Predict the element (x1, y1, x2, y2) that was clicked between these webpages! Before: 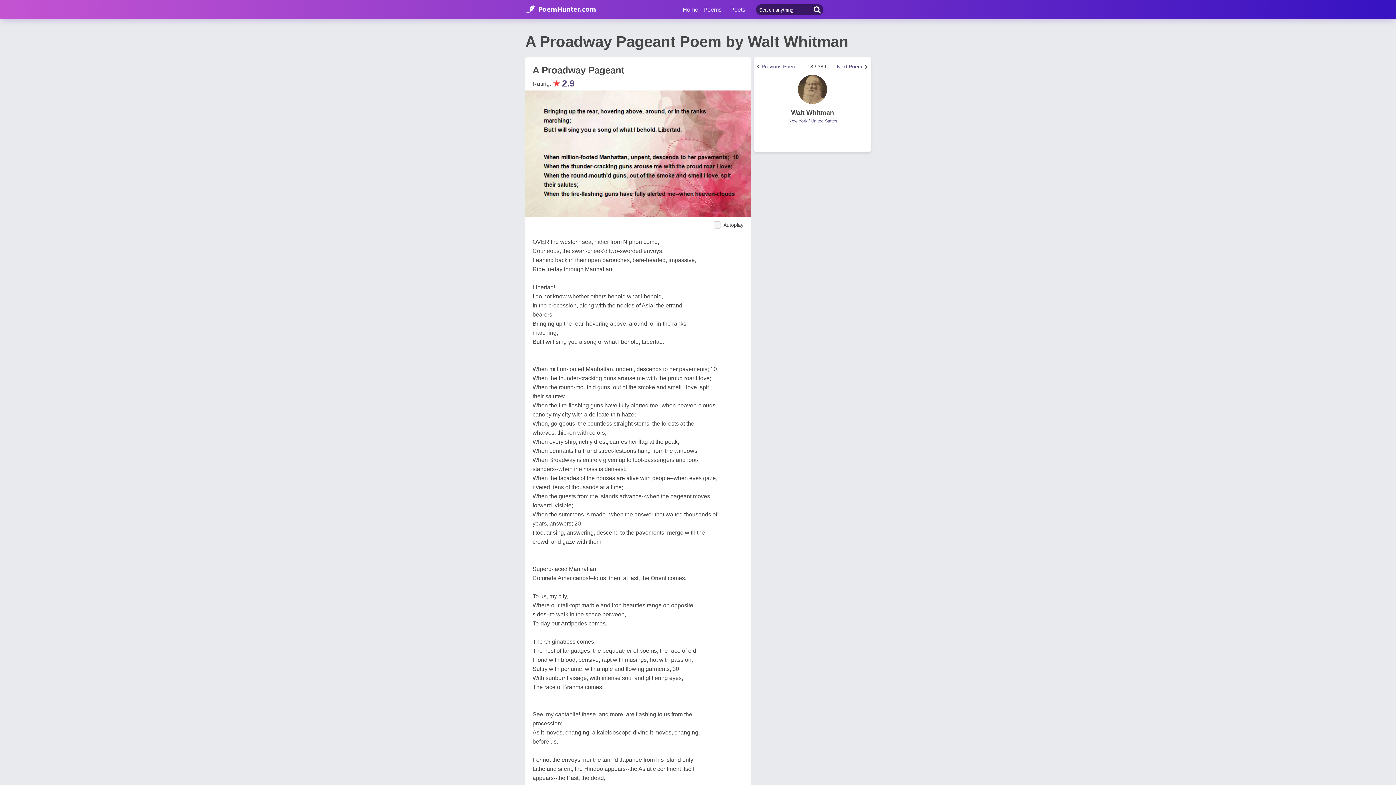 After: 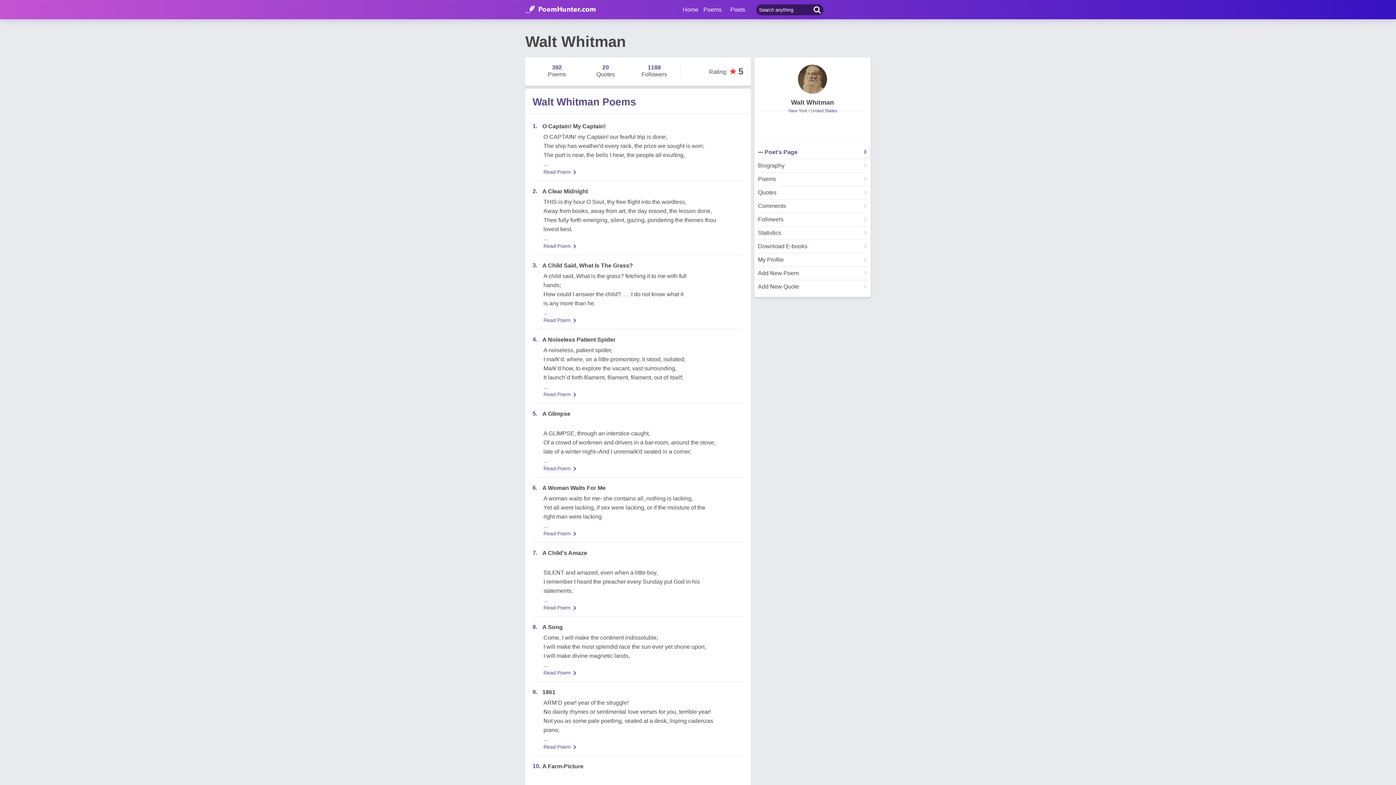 Action: label: Walt Whitman bbox: (791, 205, 834, 212)